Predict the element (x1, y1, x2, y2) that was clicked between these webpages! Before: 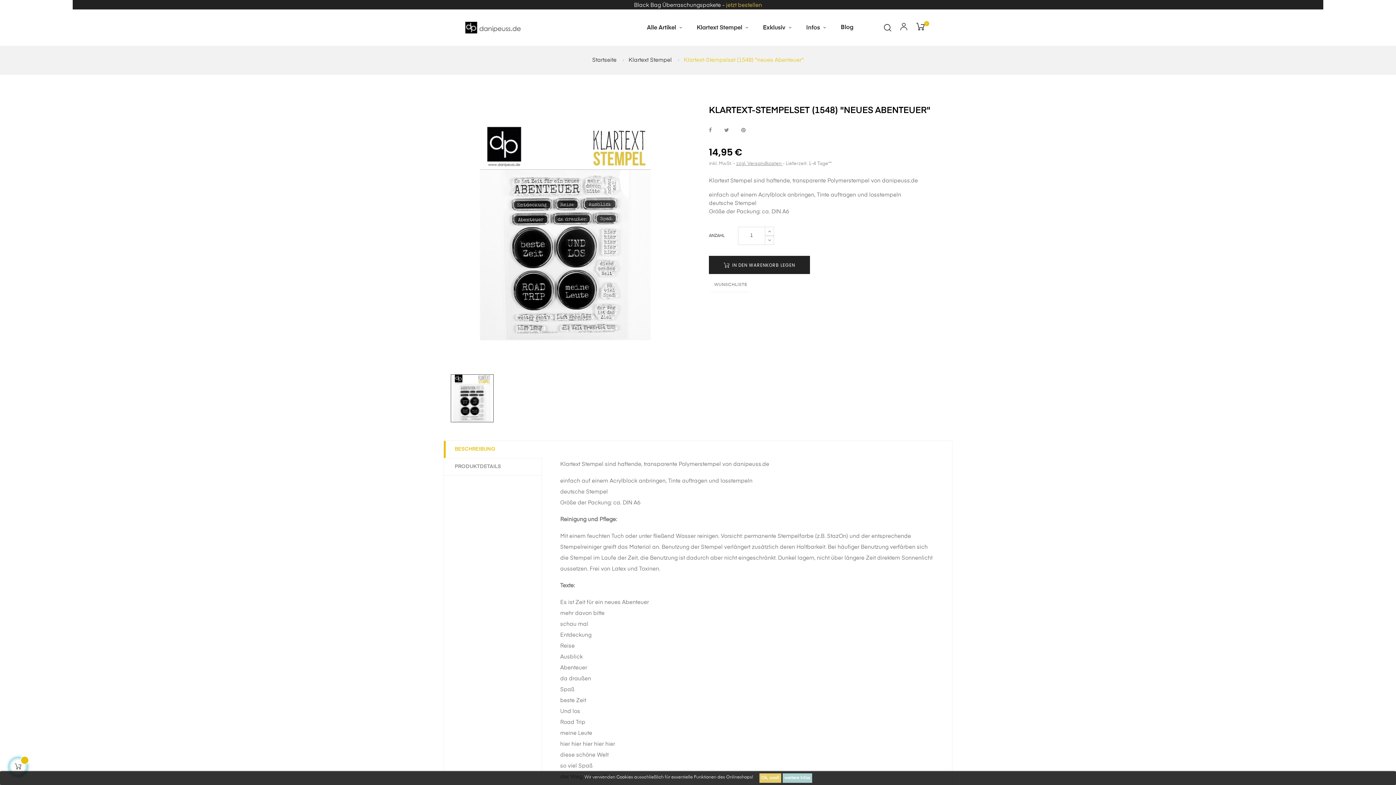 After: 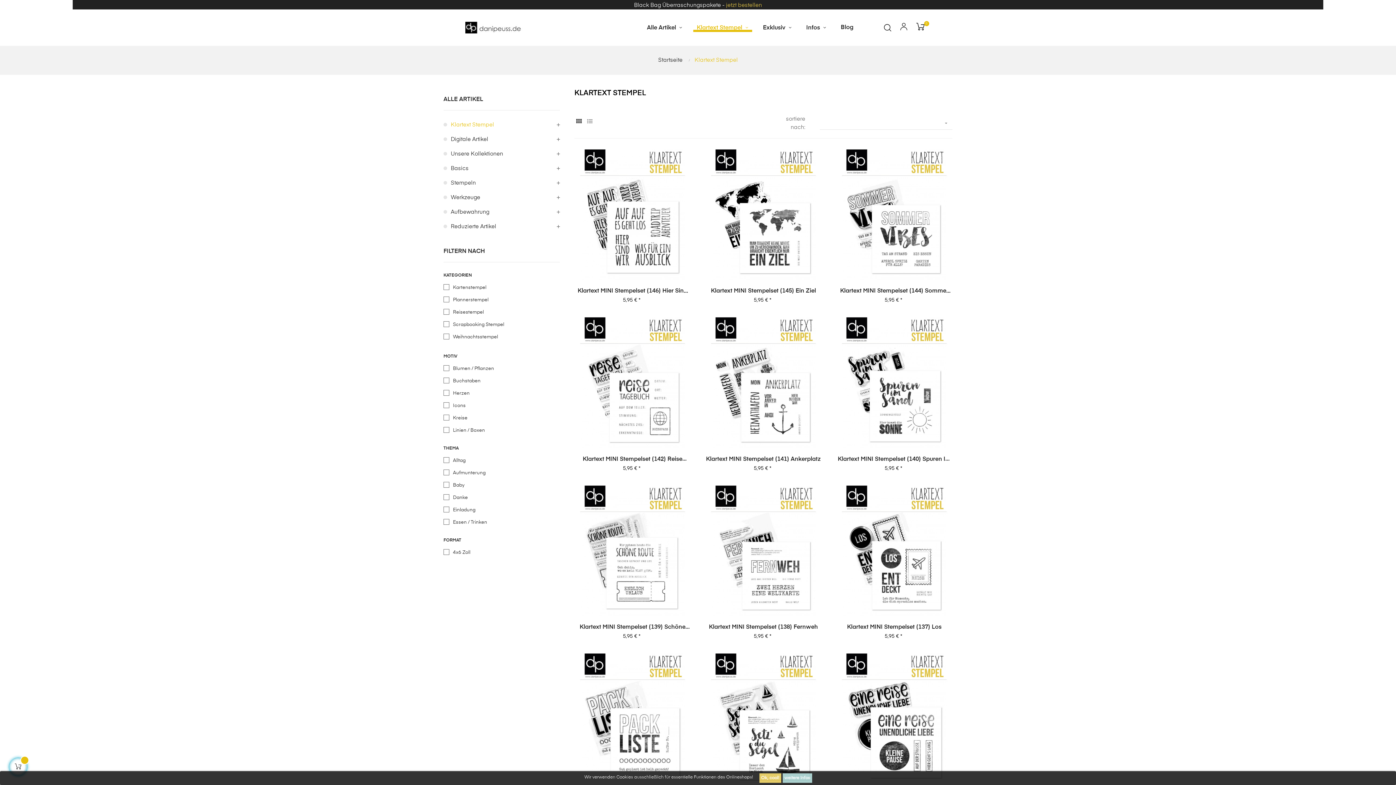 Action: label: Klartext Stempel bbox: (628, 56, 675, 64)